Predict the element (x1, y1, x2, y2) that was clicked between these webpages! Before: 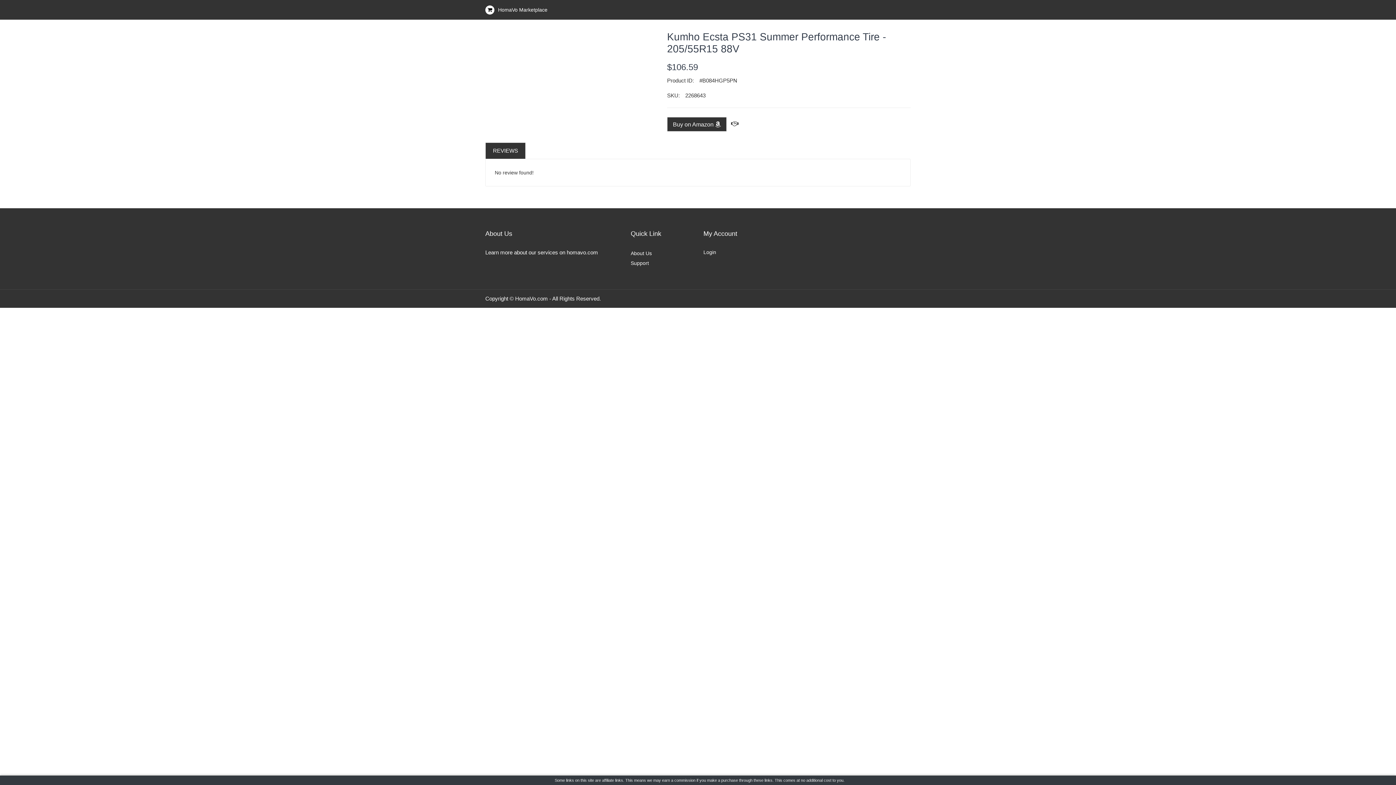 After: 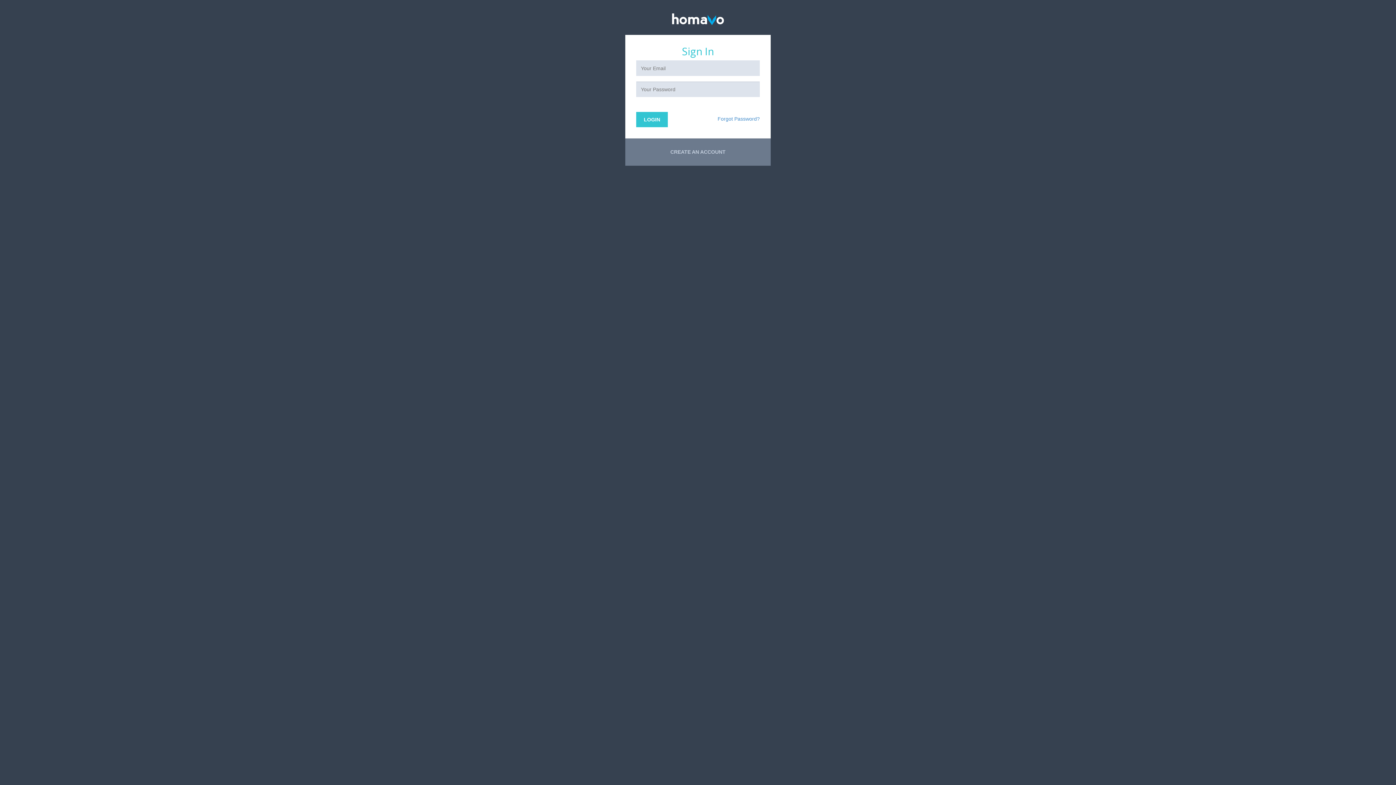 Action: label: Login bbox: (703, 249, 716, 255)